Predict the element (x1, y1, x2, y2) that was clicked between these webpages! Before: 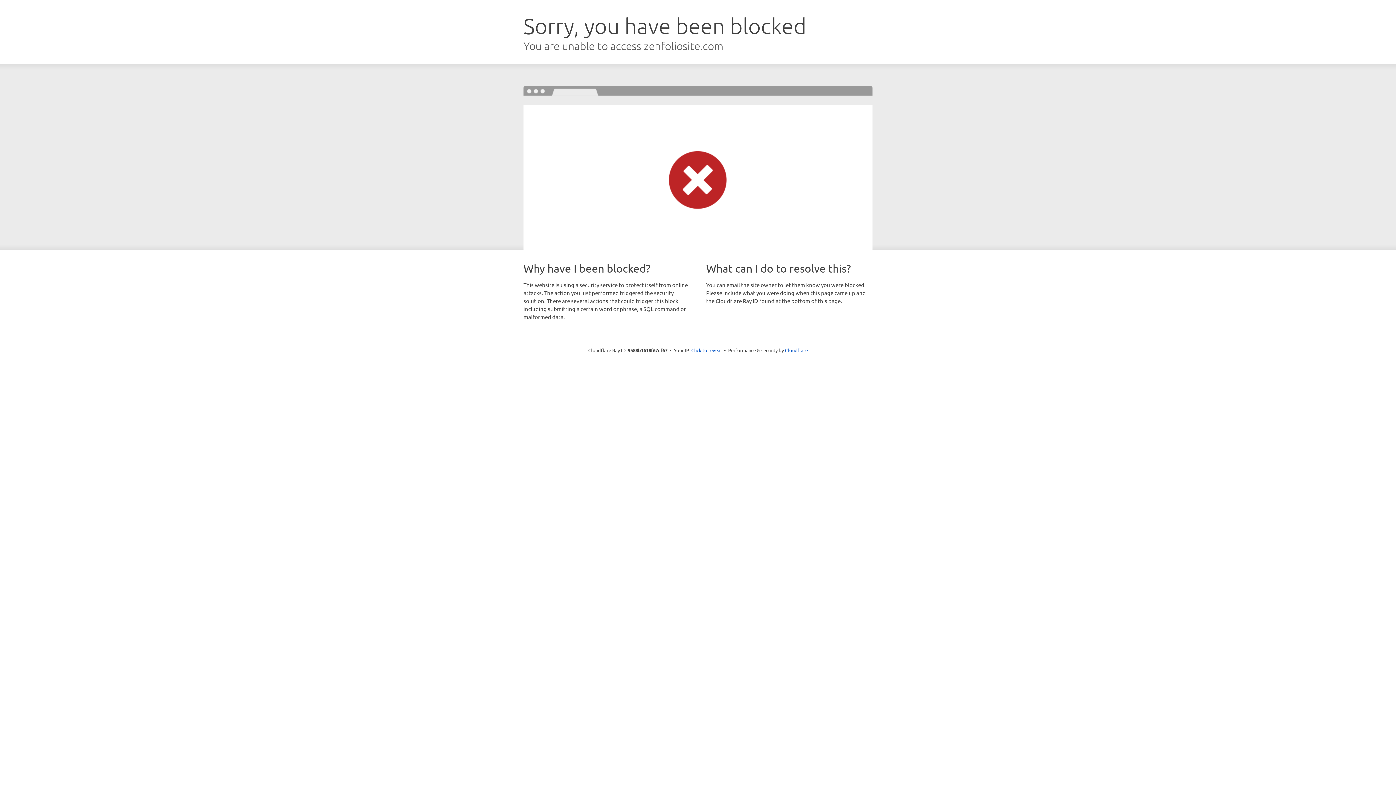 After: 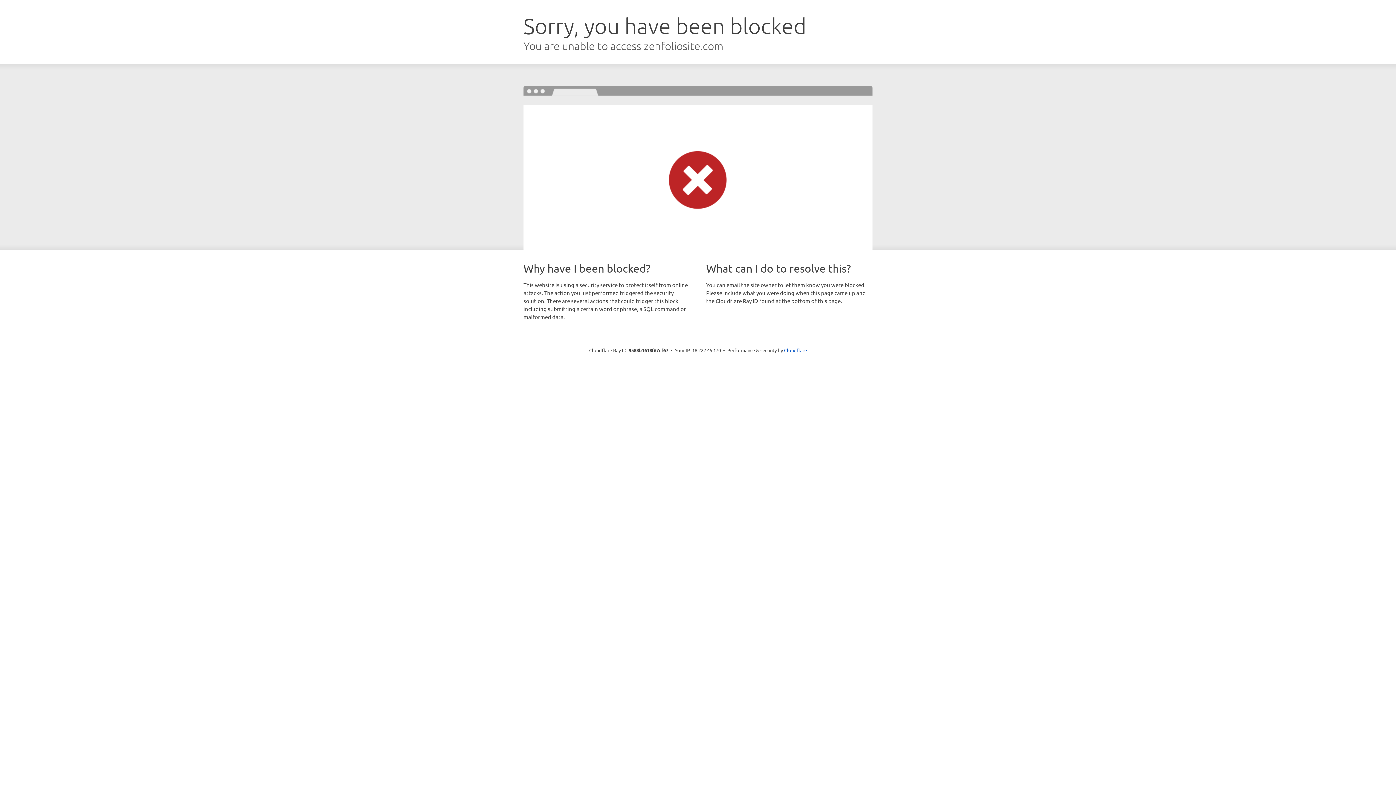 Action: label: Click to reveal bbox: (691, 346, 722, 353)